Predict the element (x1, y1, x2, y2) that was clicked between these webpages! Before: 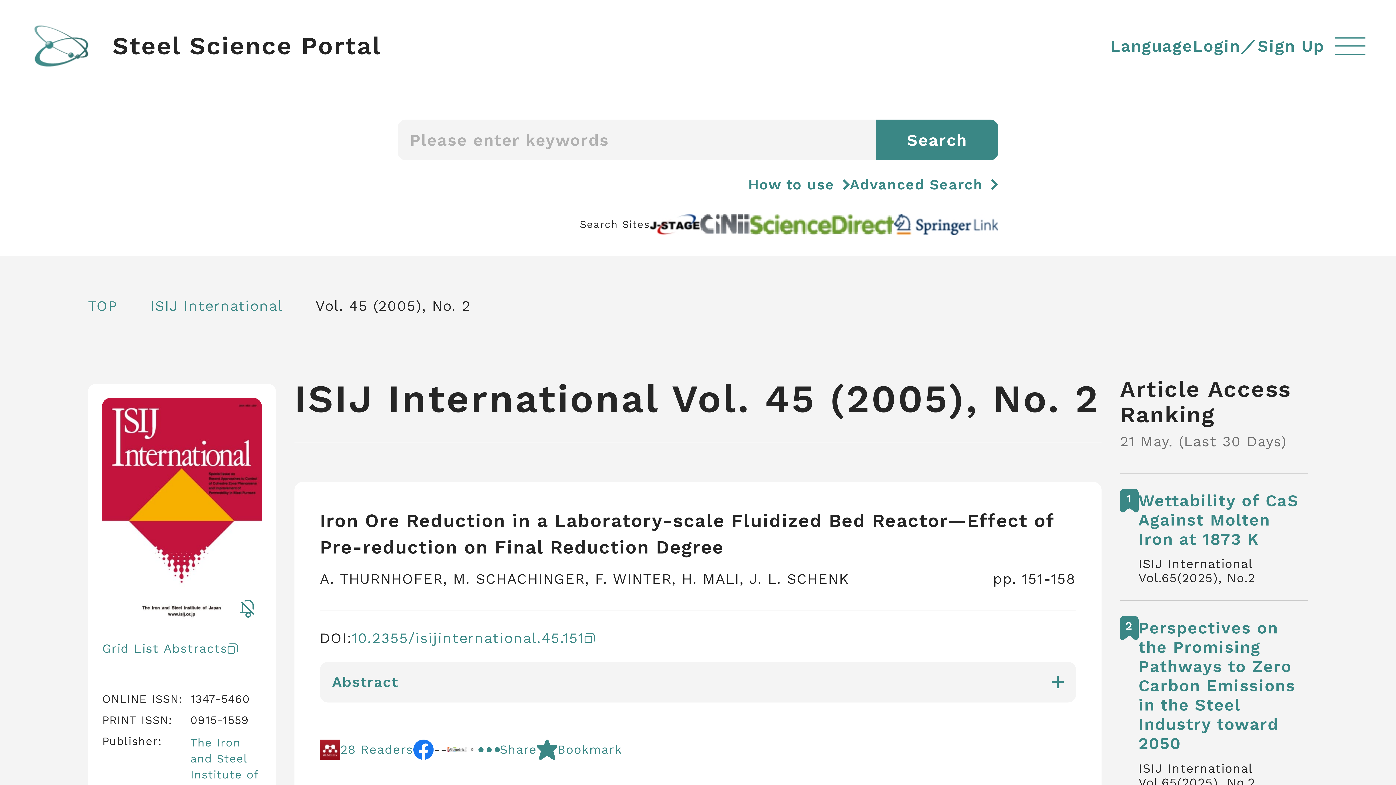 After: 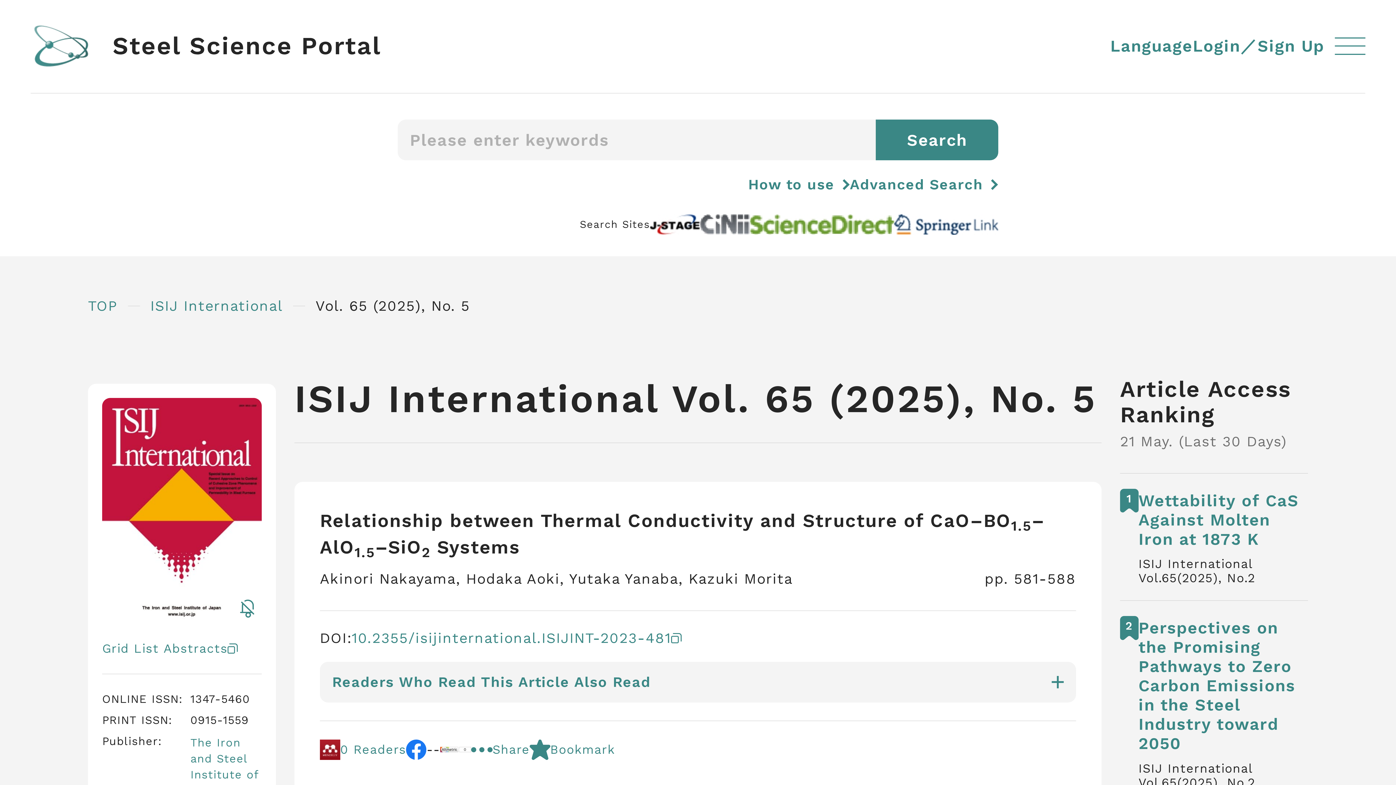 Action: label: ISIJ International bbox: (150, 297, 282, 314)